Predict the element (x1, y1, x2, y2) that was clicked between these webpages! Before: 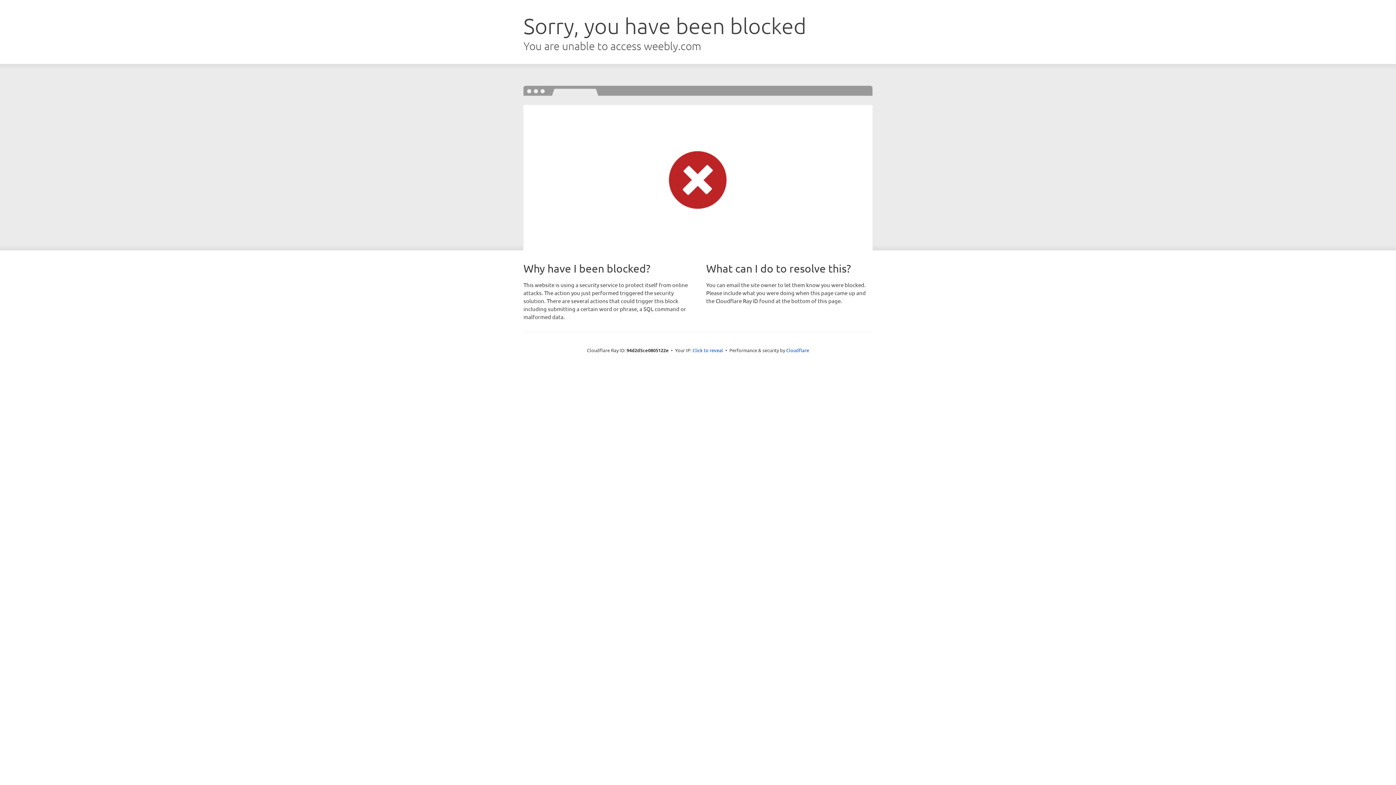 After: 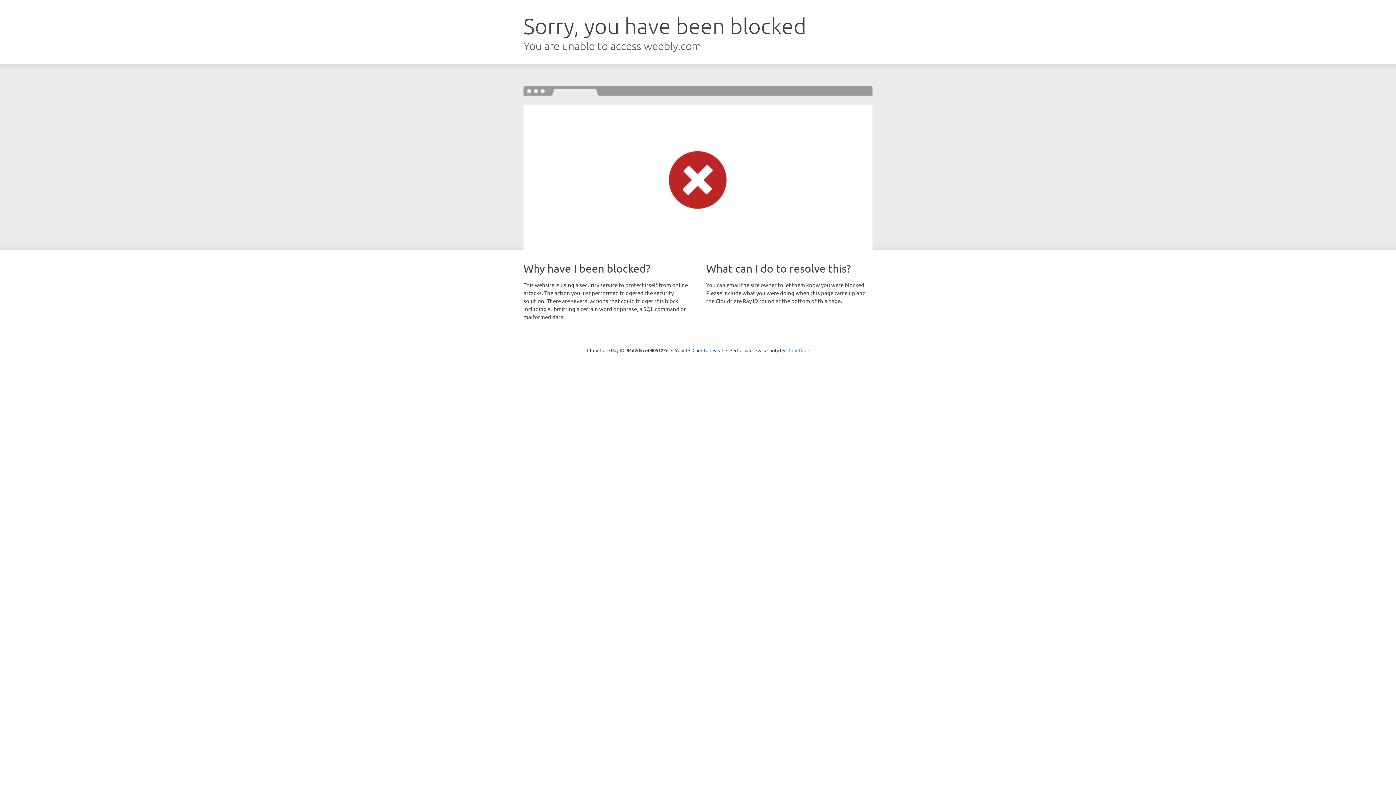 Action: label: Cloudflare bbox: (786, 347, 809, 353)